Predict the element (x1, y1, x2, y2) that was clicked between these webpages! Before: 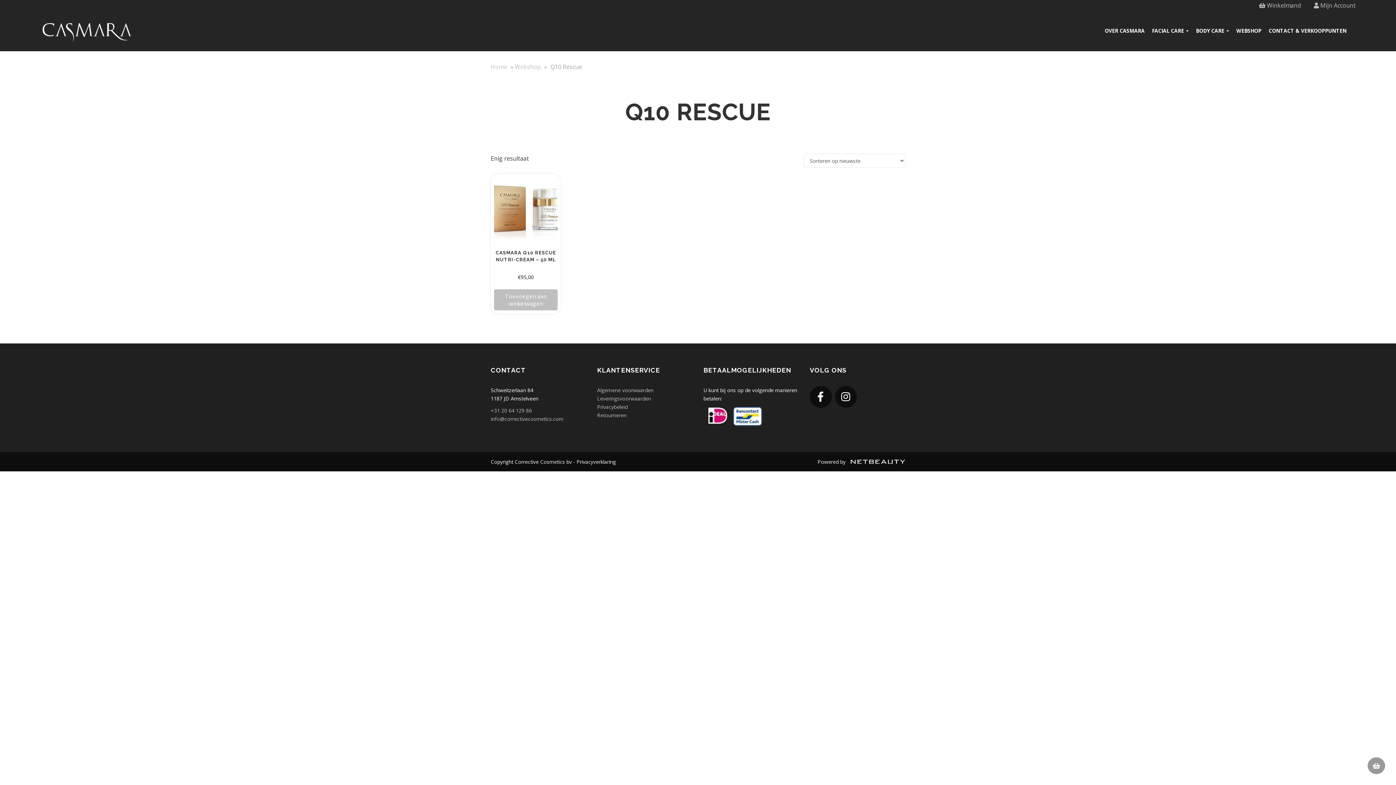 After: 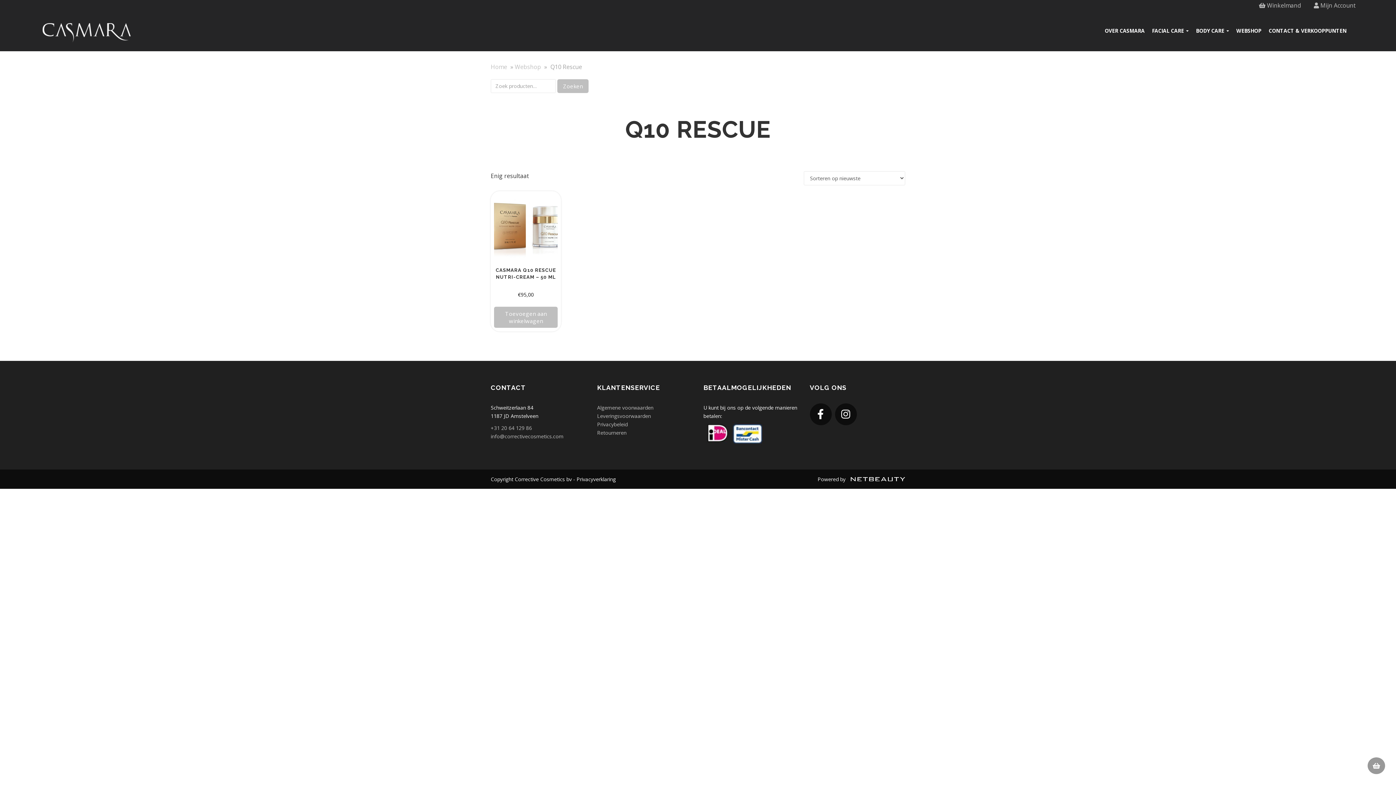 Action: bbox: (810, 386, 831, 408)